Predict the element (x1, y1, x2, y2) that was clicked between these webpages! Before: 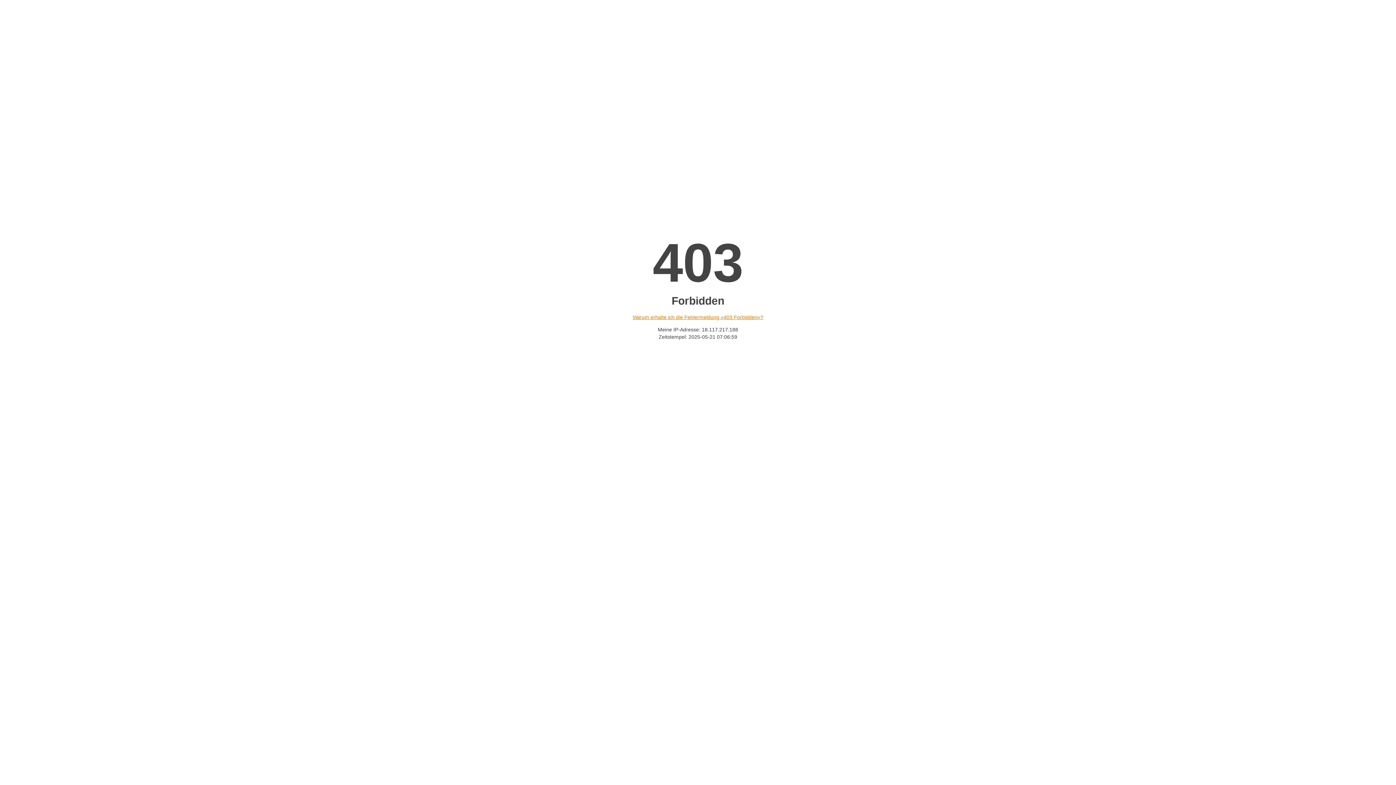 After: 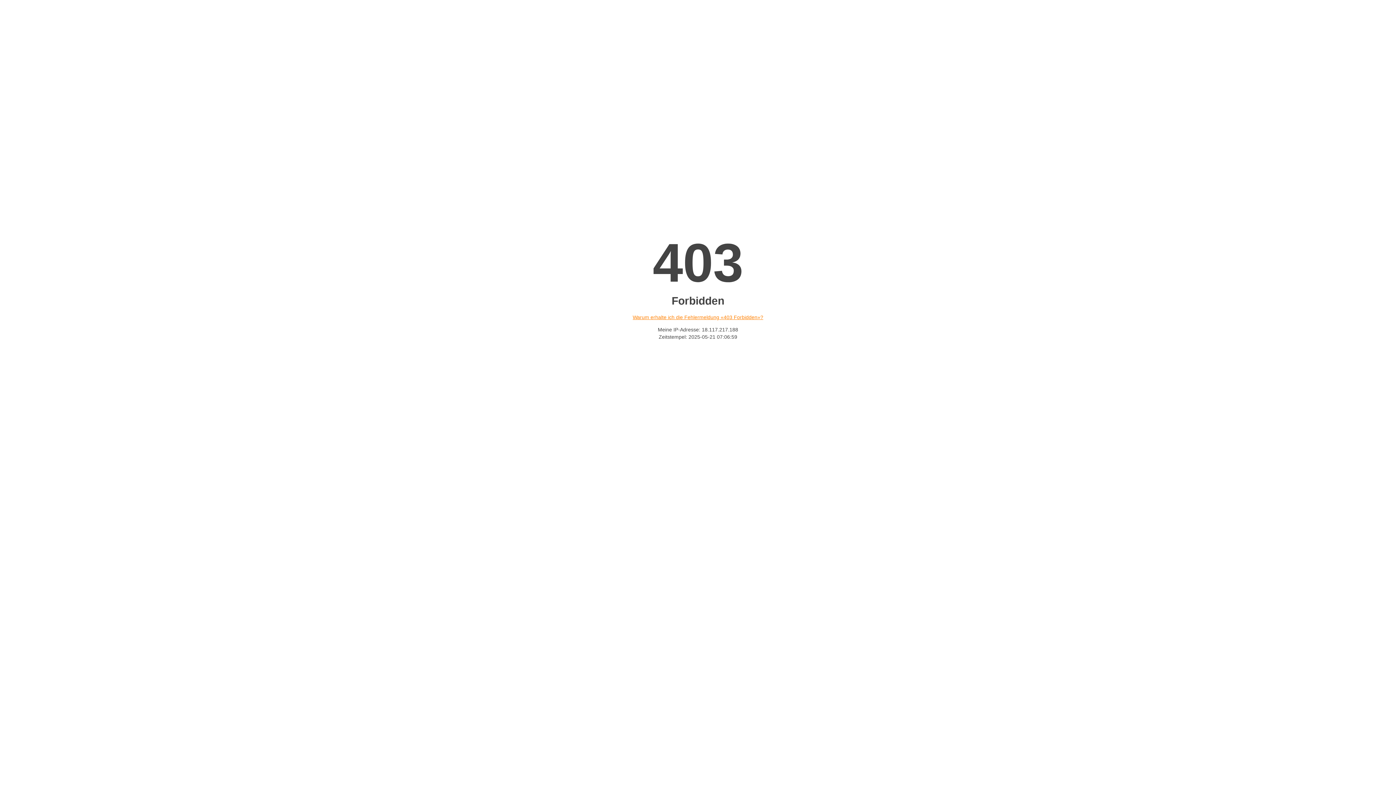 Action: label: Warum erhalte ich die Fehlermeldung «403 Forbidden»? bbox: (632, 314, 763, 320)